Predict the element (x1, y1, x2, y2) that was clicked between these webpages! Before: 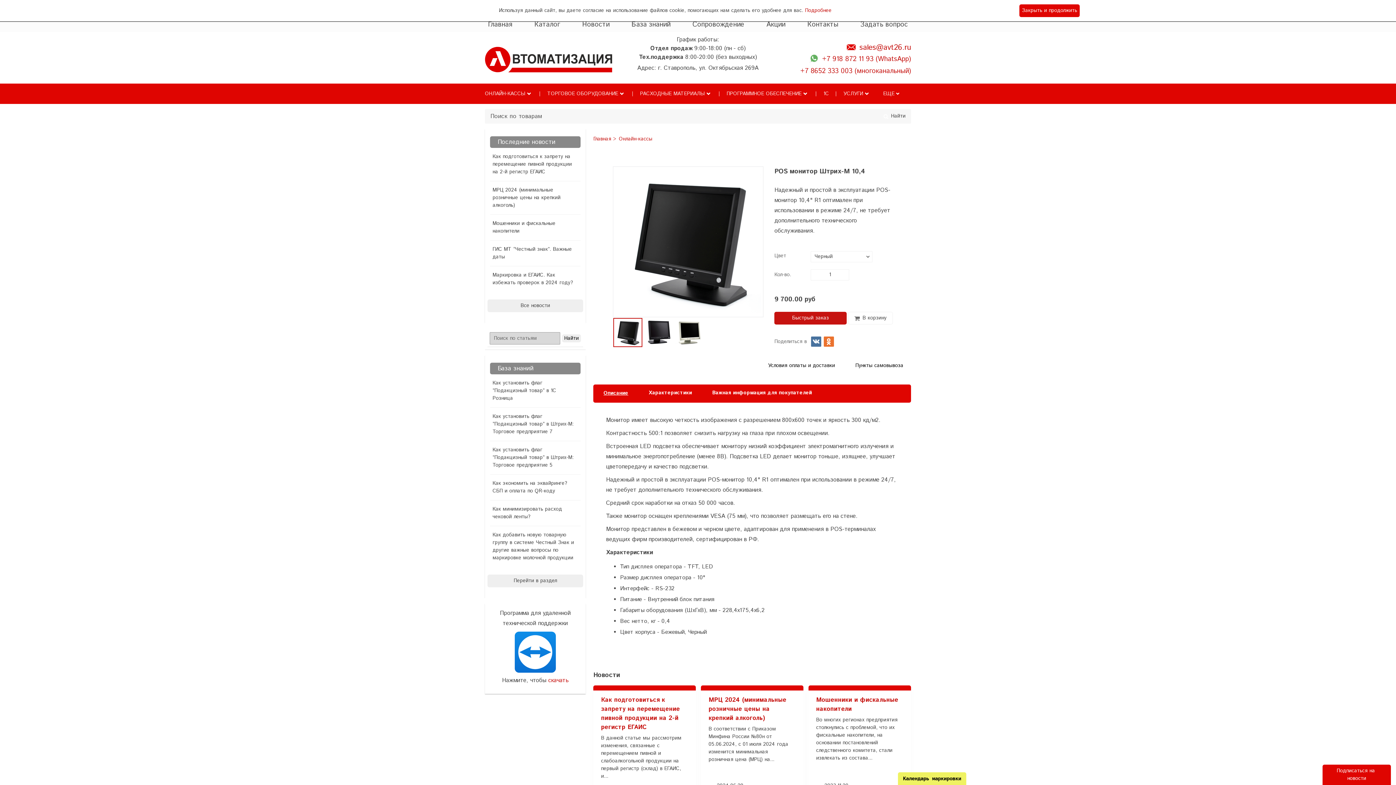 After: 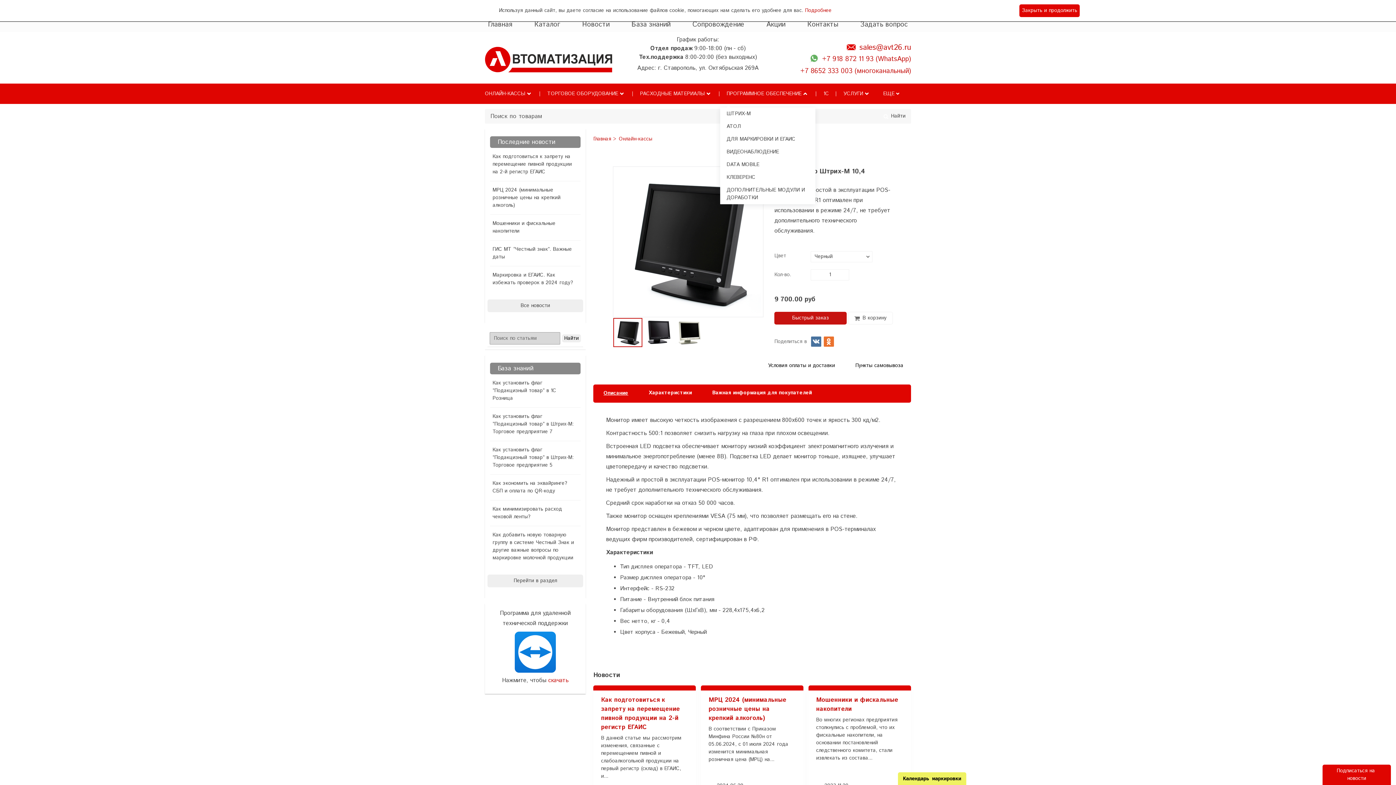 Action: bbox: (801, 90, 809, 97)